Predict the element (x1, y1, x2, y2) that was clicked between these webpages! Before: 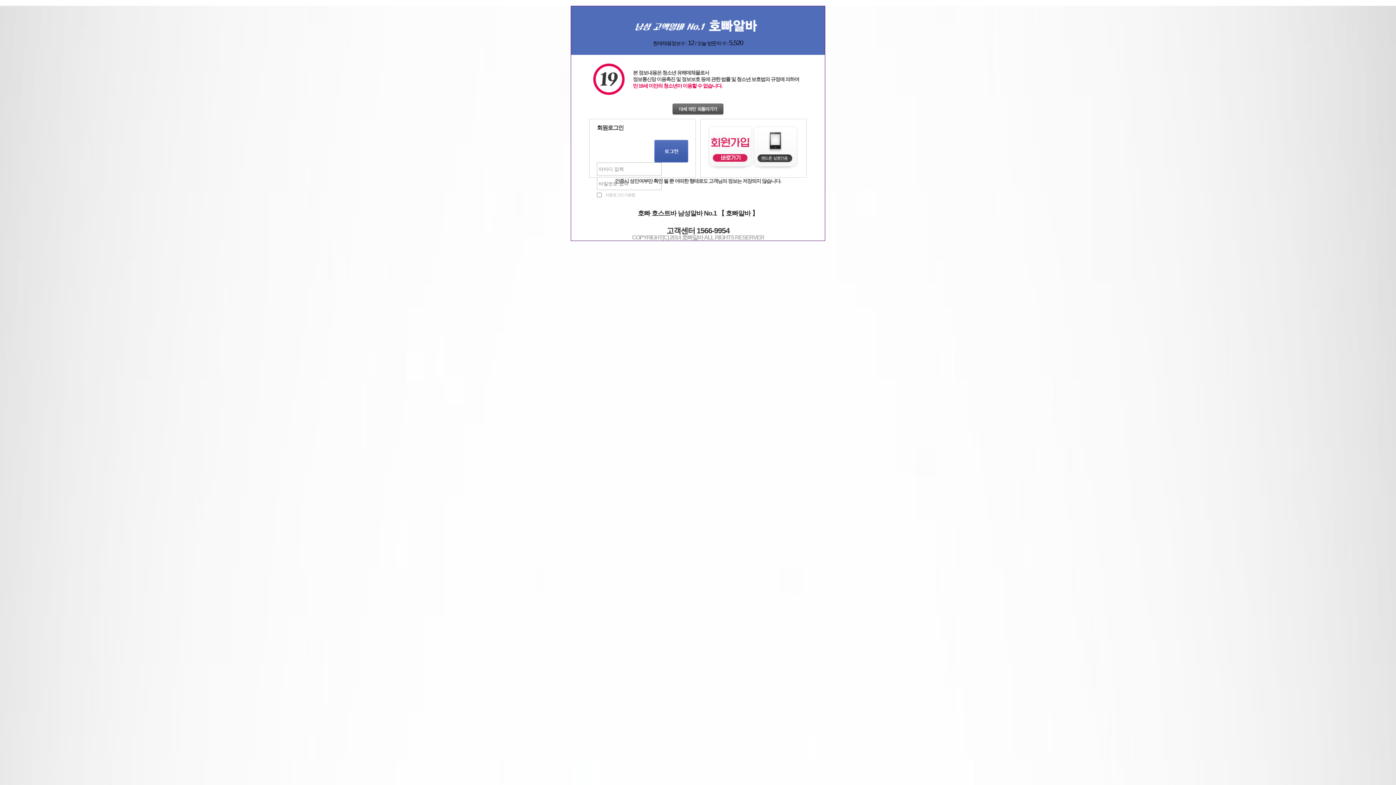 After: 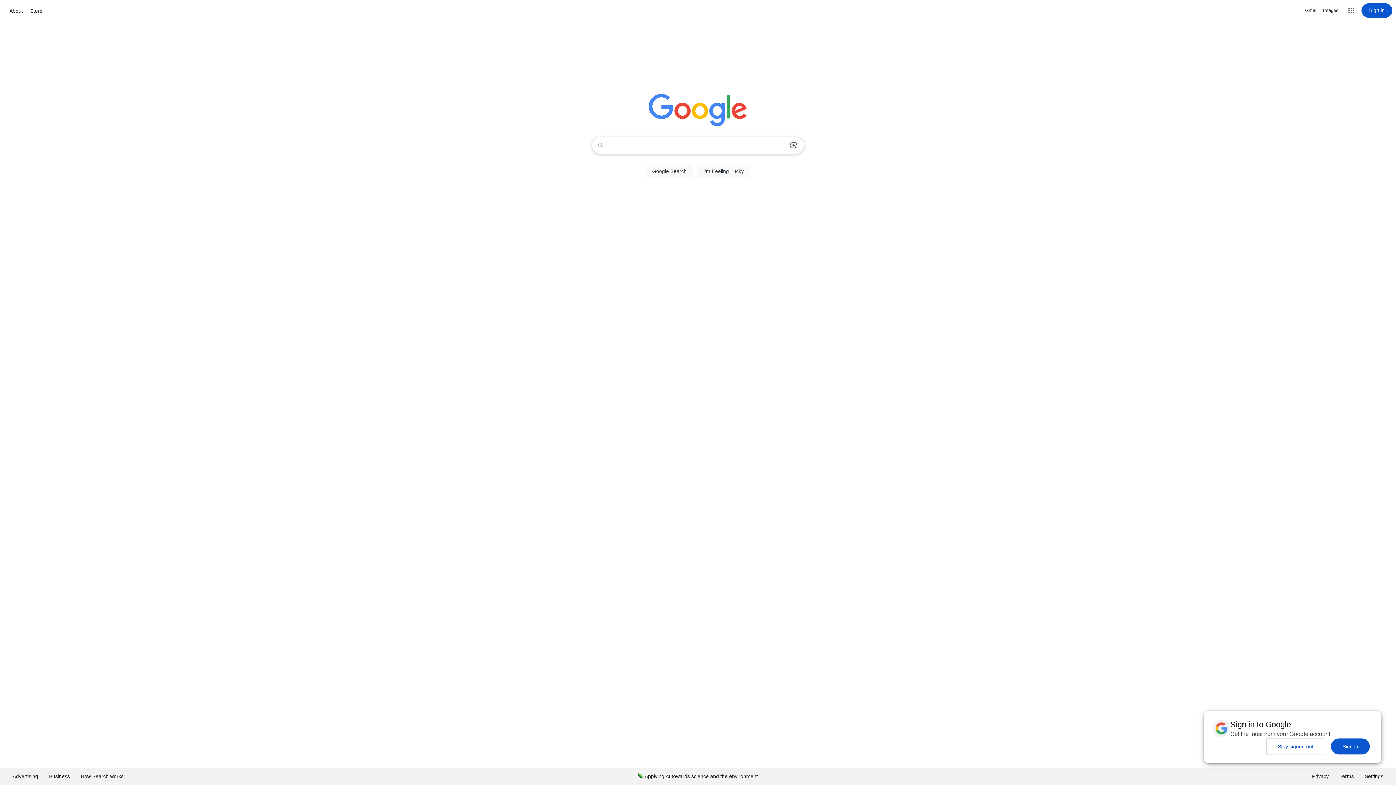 Action: bbox: (672, 111, 723, 116)